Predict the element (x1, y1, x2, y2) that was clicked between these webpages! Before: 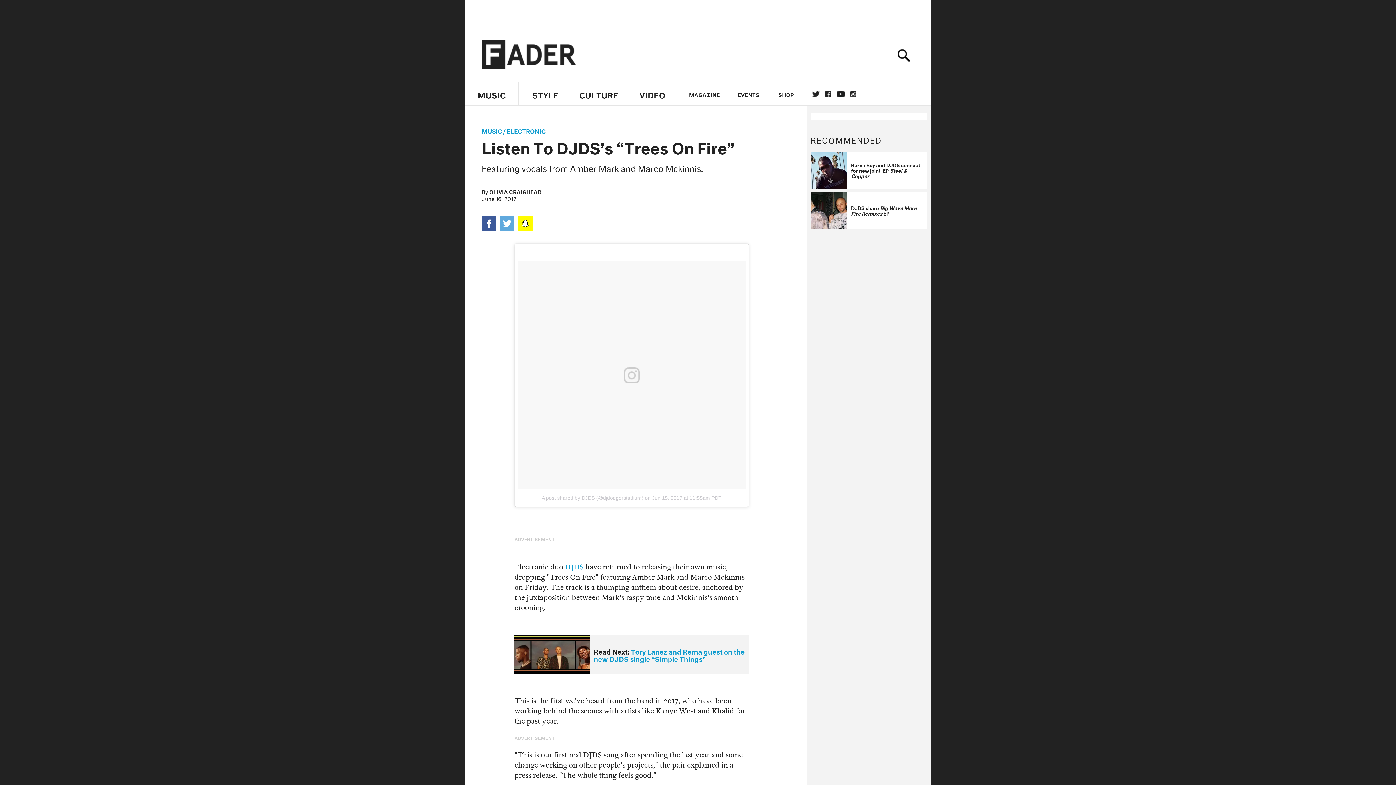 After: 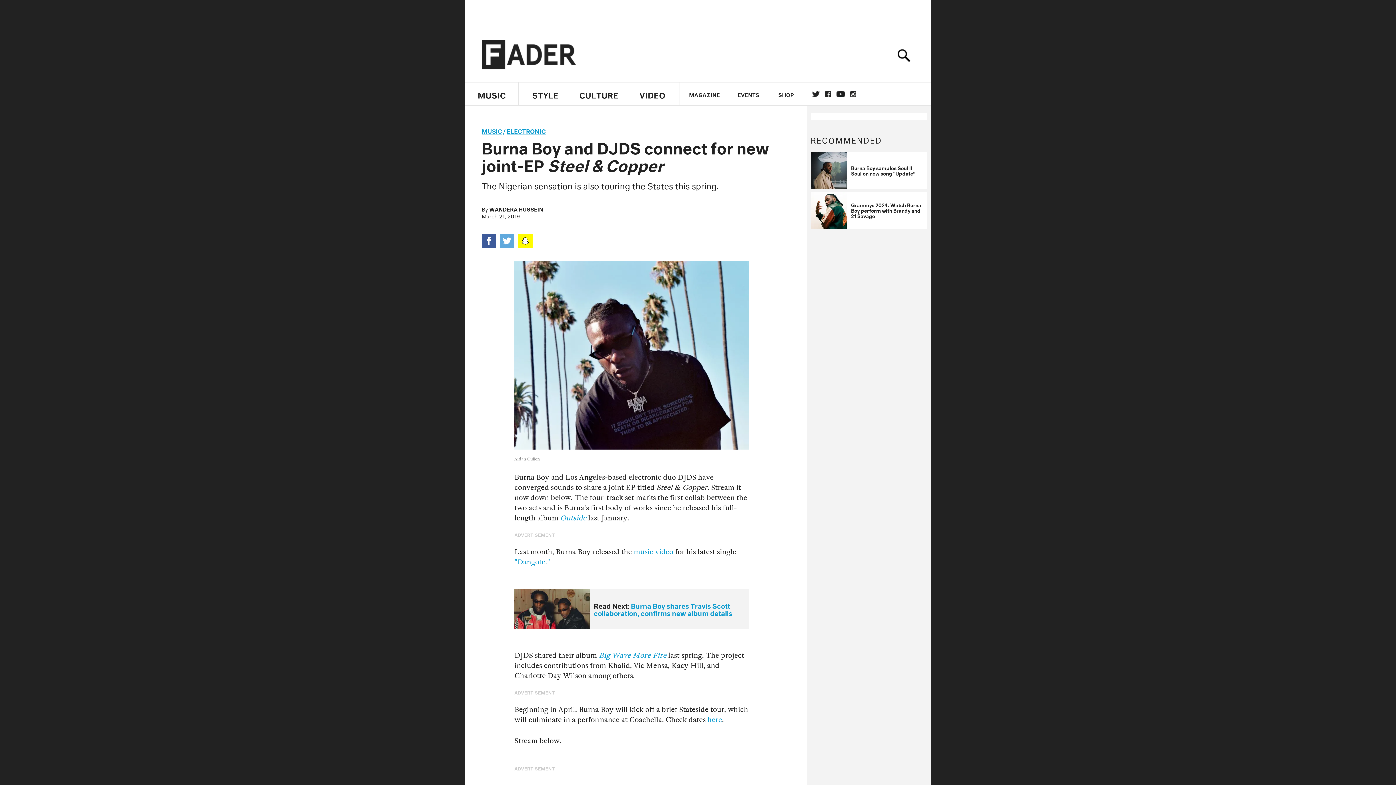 Action: label: Burna Boy and DJDS connect for new joint-EP Steel & Copper bbox: (810, 152, 927, 188)